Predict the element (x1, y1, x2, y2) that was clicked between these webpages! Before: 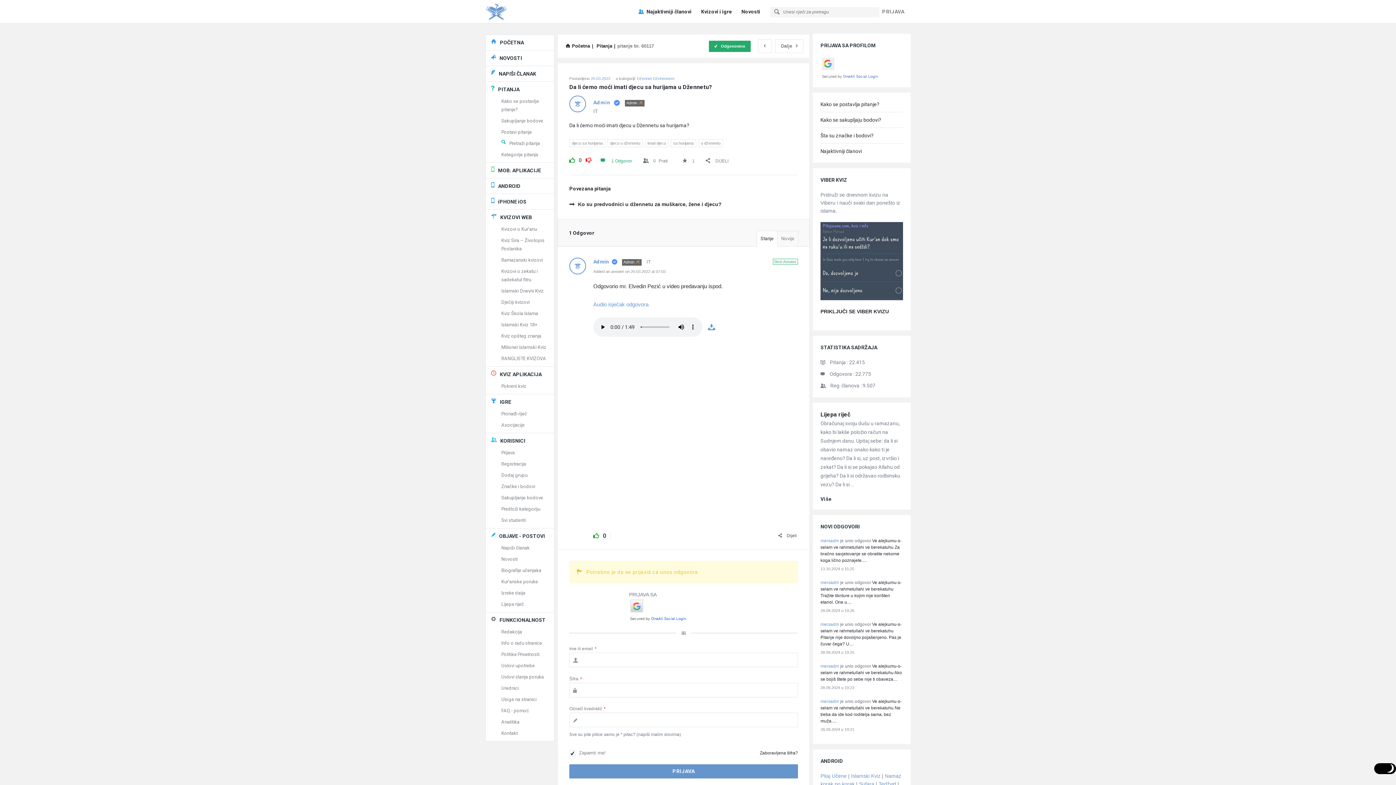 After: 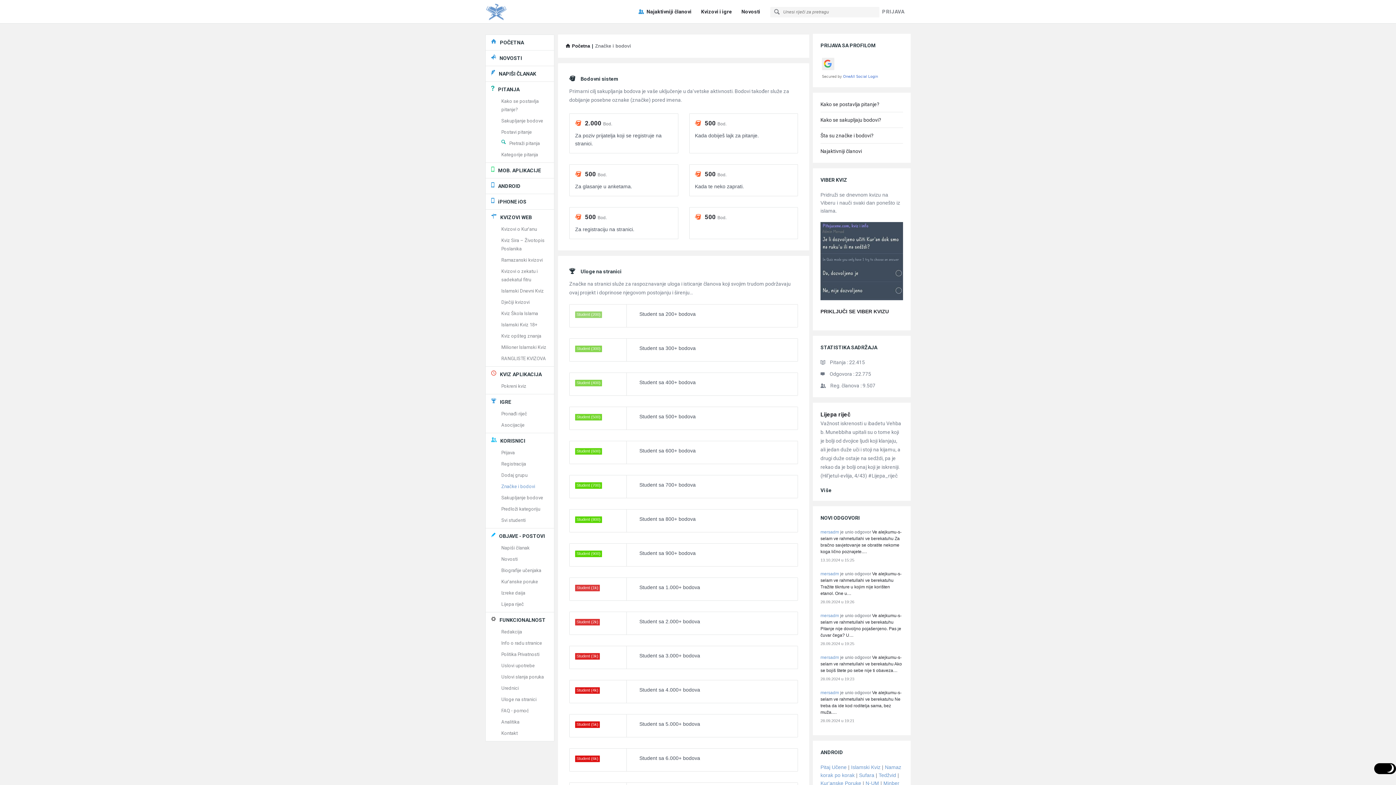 Action: bbox: (820, 132, 873, 138) label: Šta su značke i bodovi?